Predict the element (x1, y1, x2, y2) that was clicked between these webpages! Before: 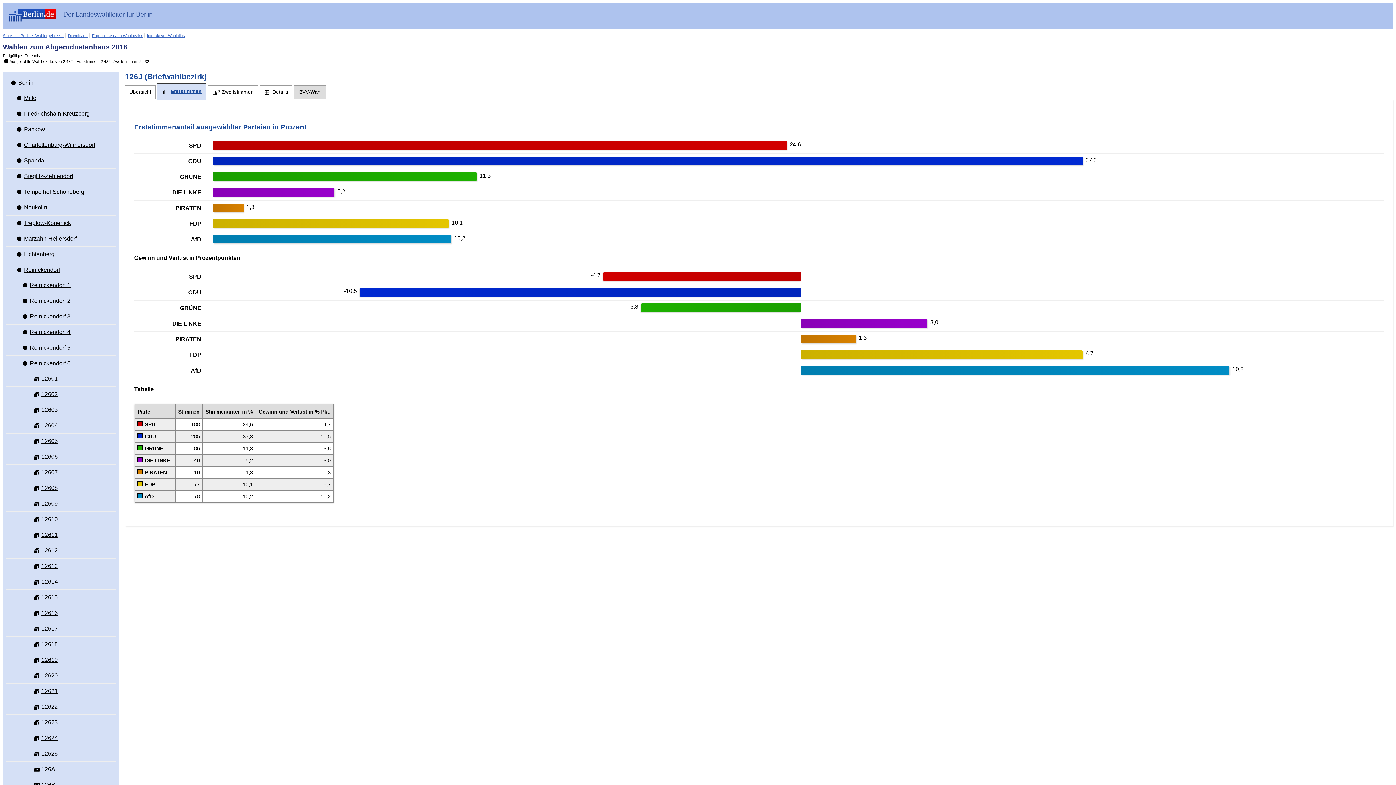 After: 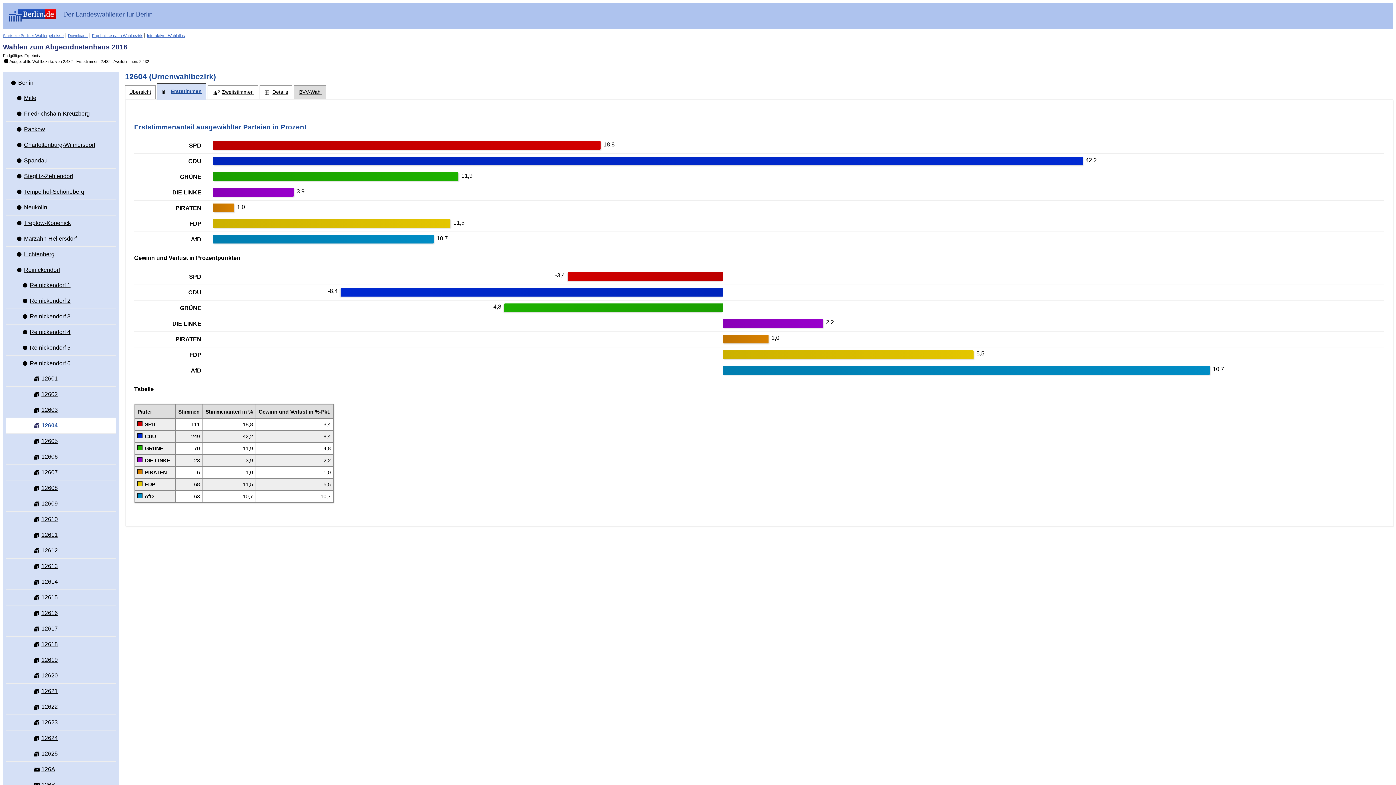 Action: label:  12604 bbox: (29, 418, 116, 433)